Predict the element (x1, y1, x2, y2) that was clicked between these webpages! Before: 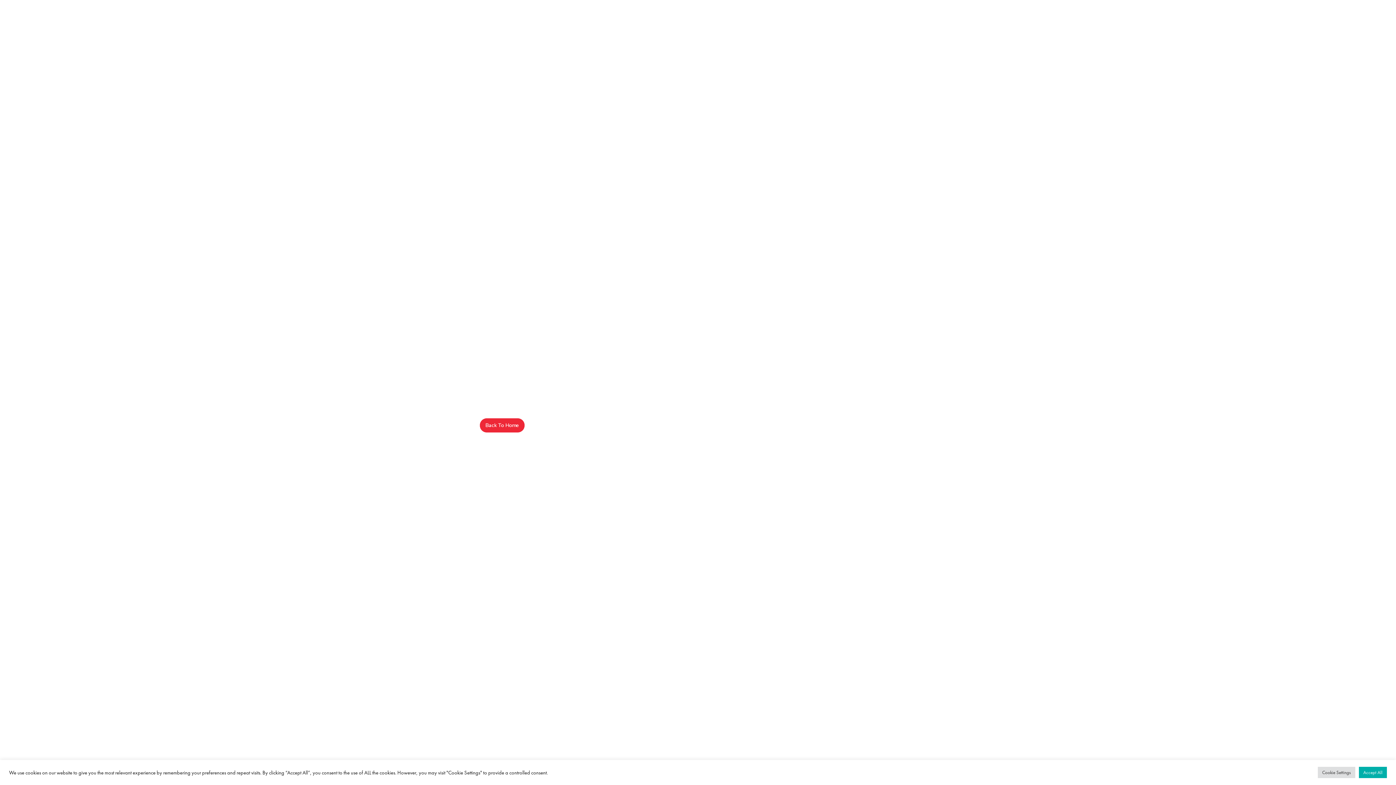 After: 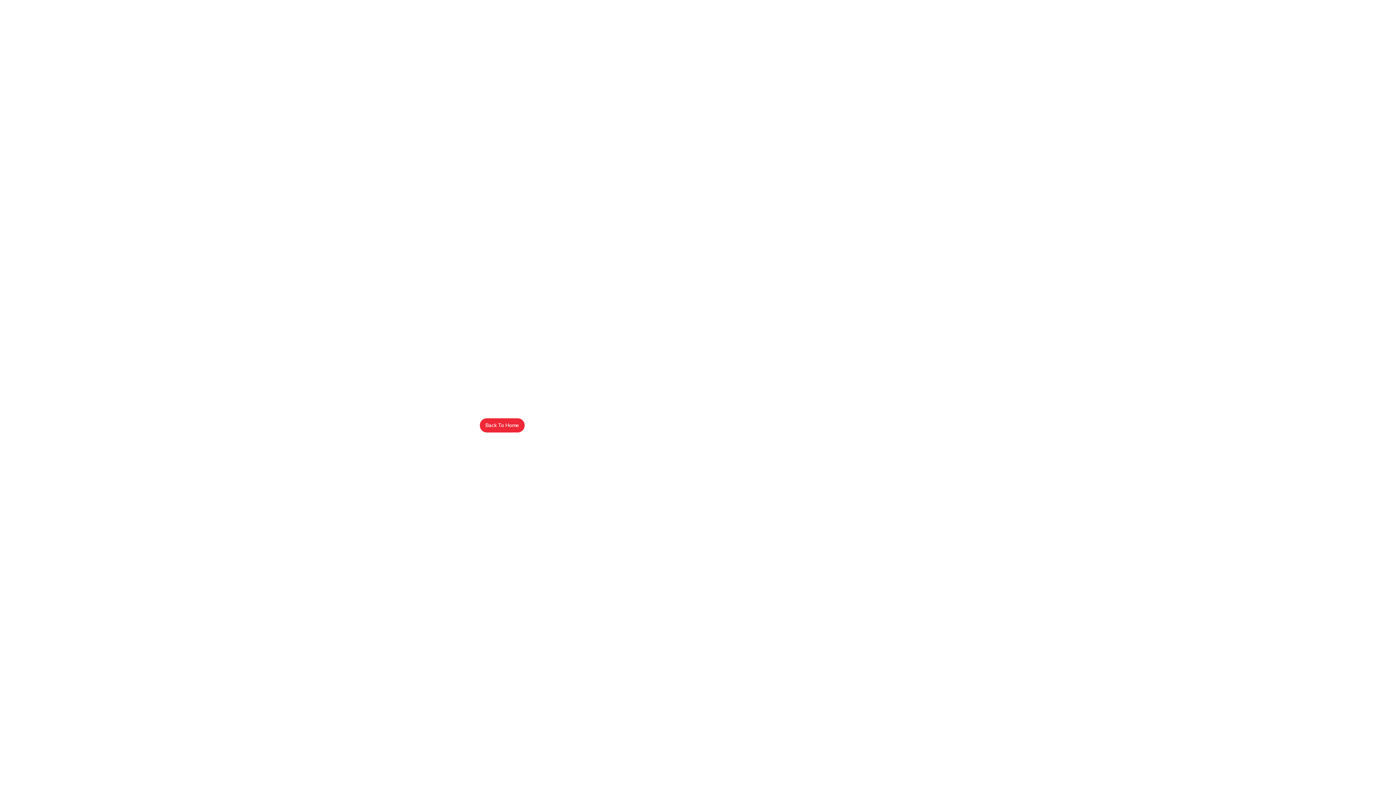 Action: label: Accept All bbox: (1359, 767, 1387, 778)